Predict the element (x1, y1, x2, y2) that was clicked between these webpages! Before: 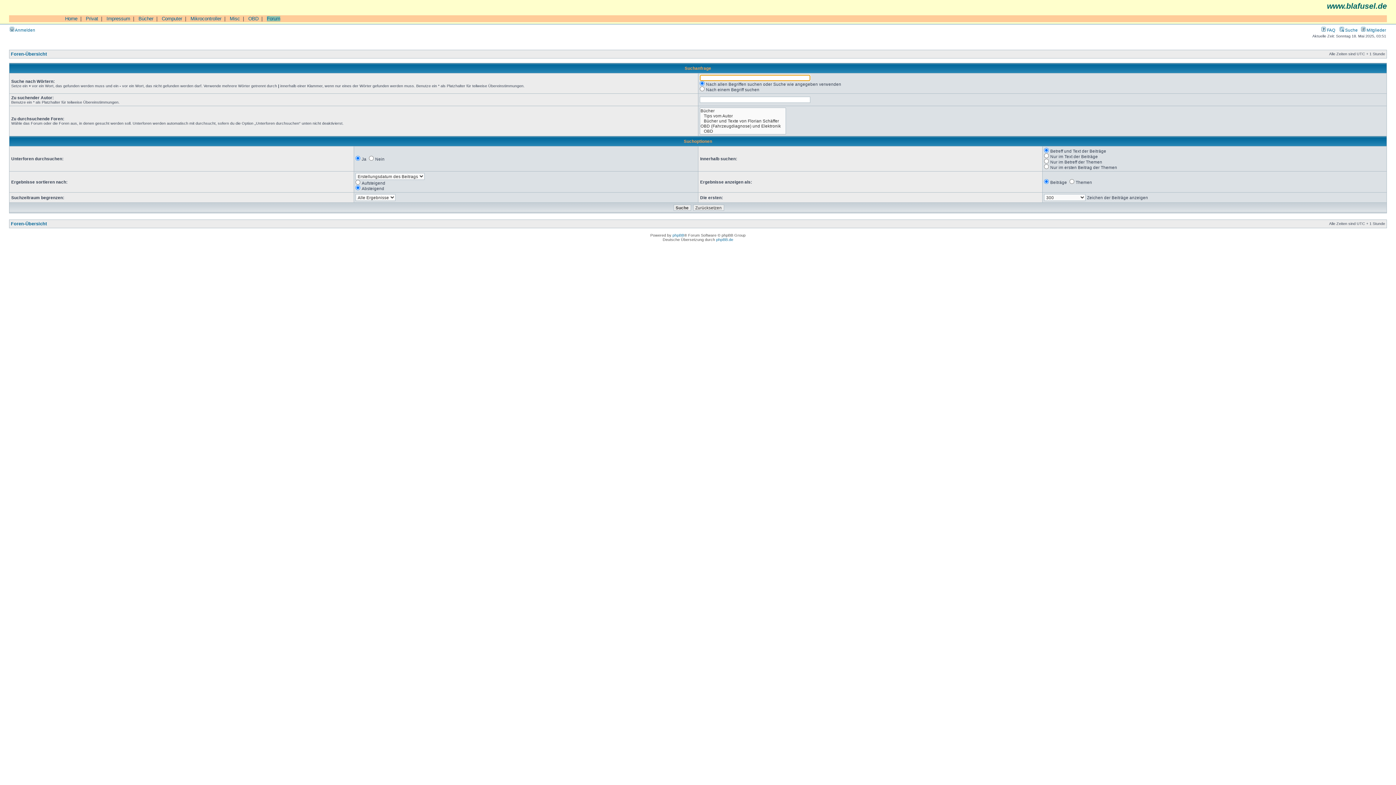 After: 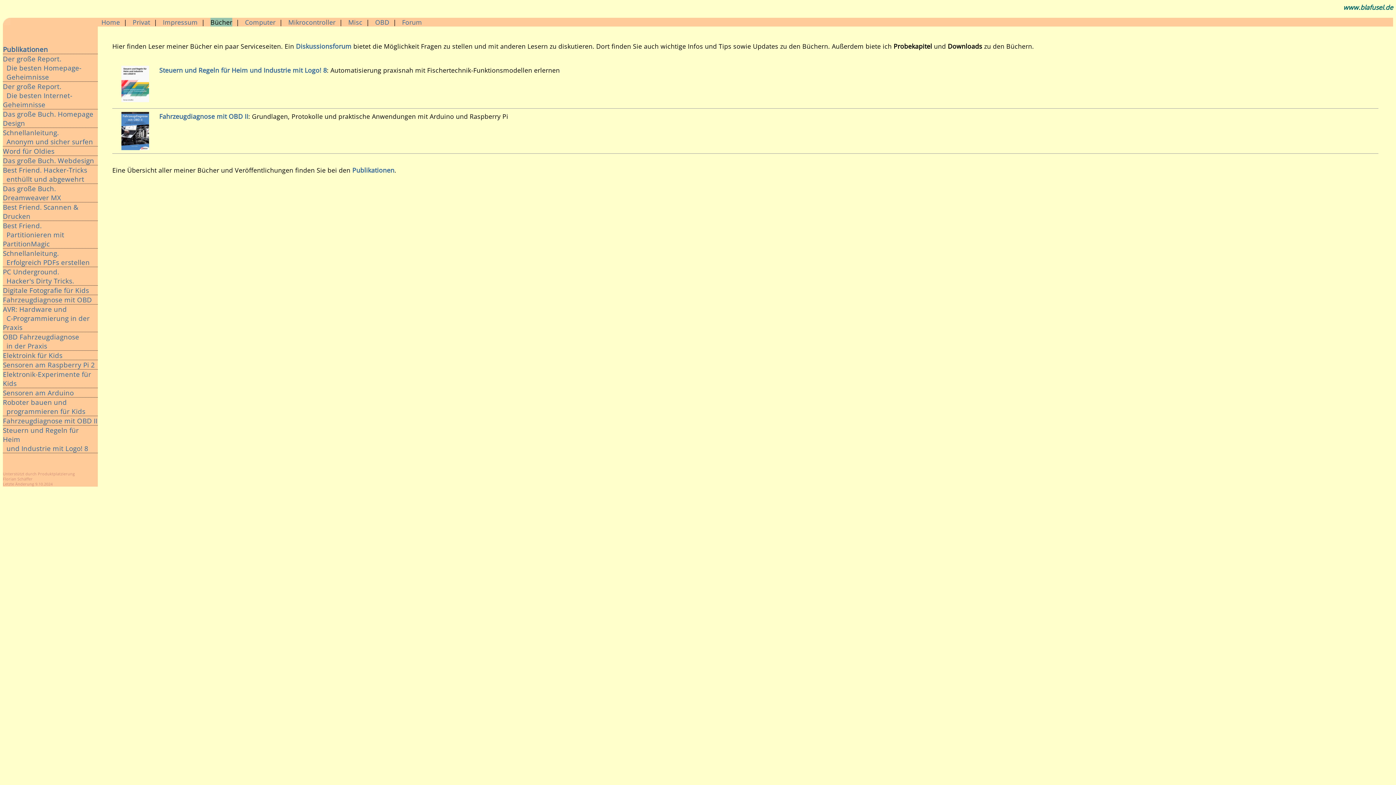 Action: bbox: (138, 16, 153, 21) label: Bücher